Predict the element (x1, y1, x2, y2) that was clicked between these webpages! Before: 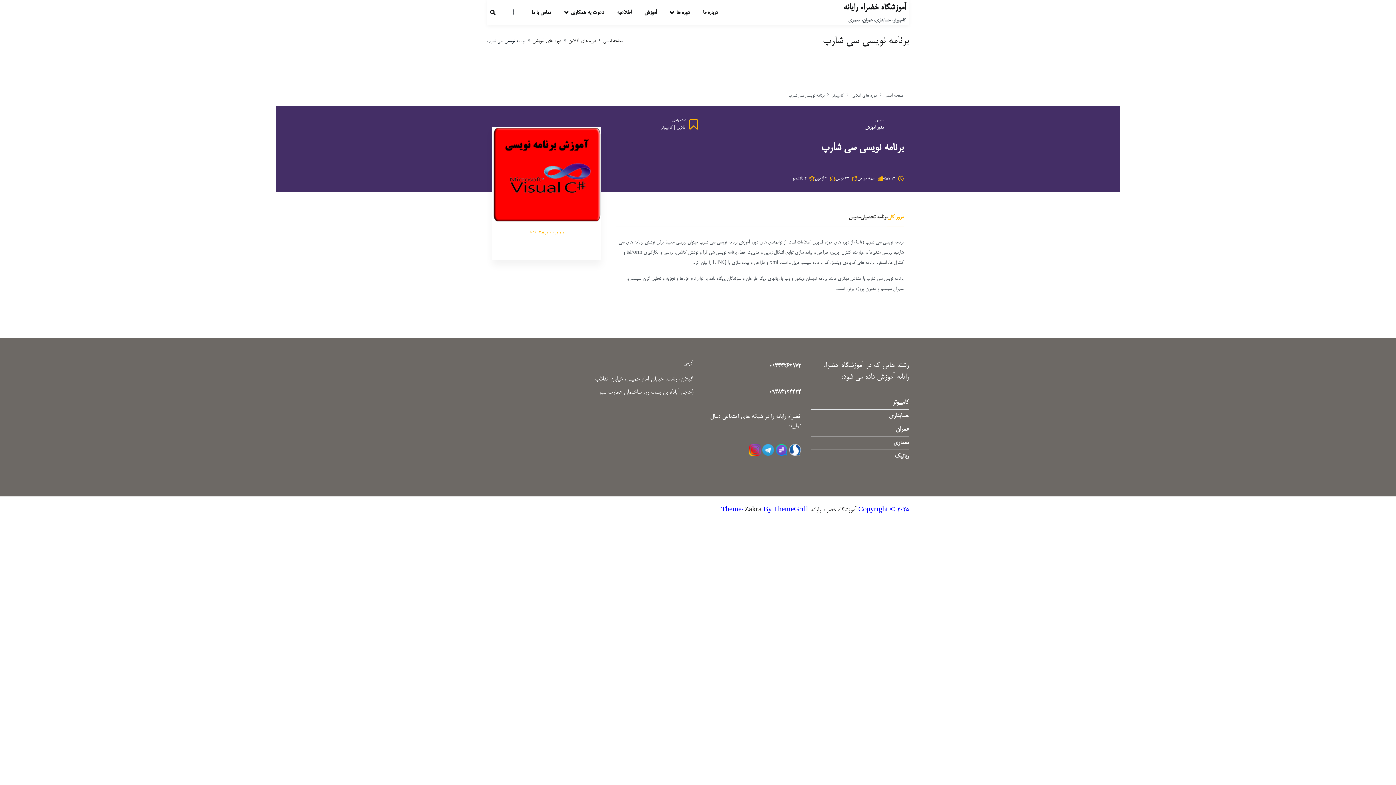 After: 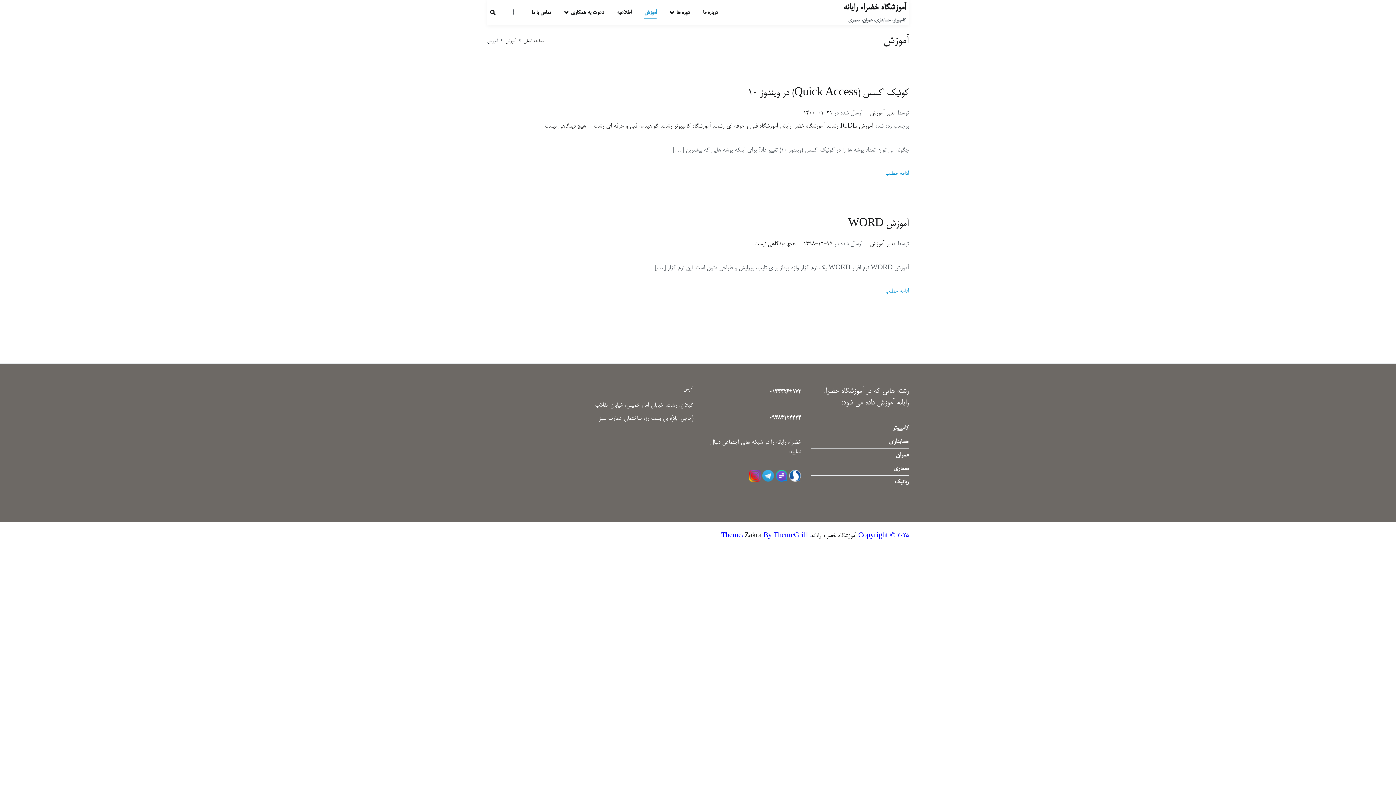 Action: bbox: (644, 6, 656, 18) label: آموزش